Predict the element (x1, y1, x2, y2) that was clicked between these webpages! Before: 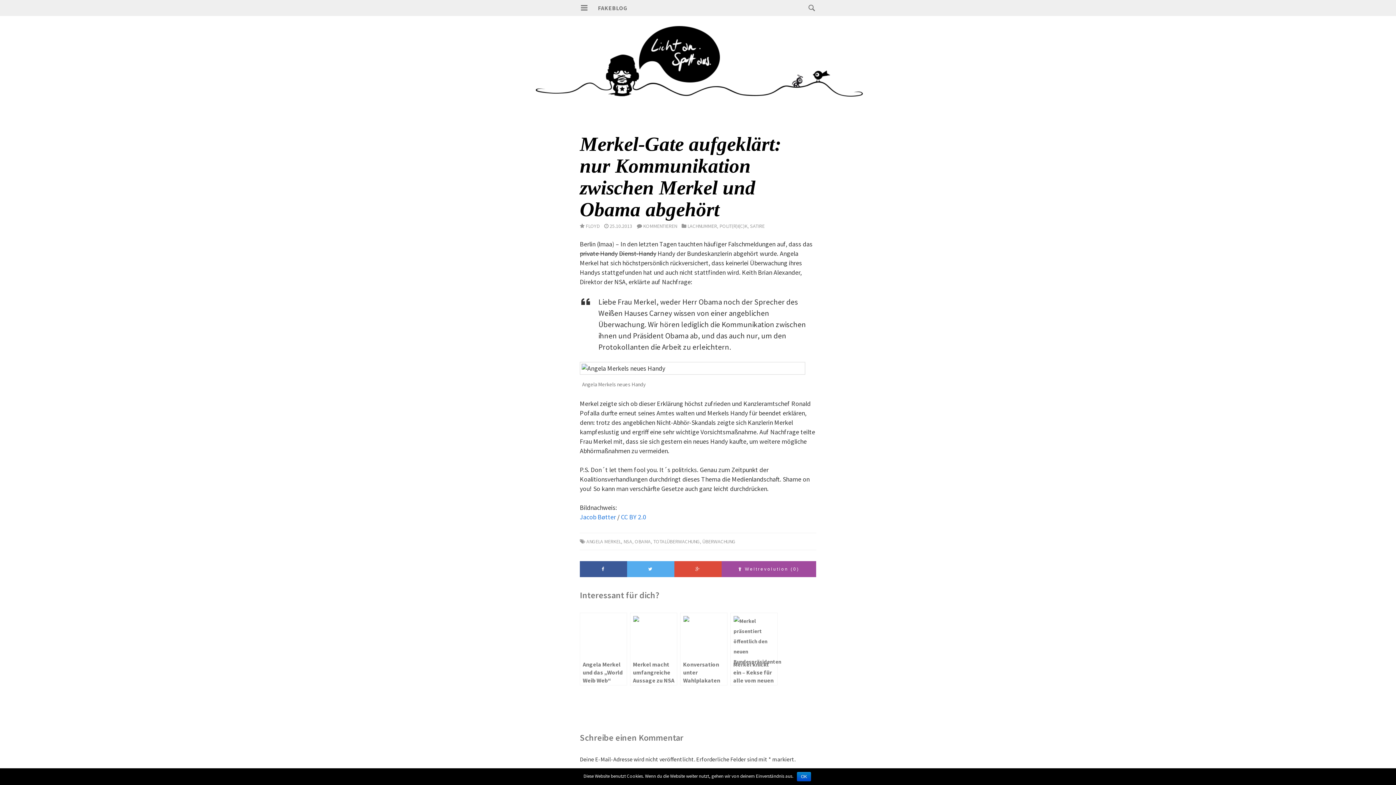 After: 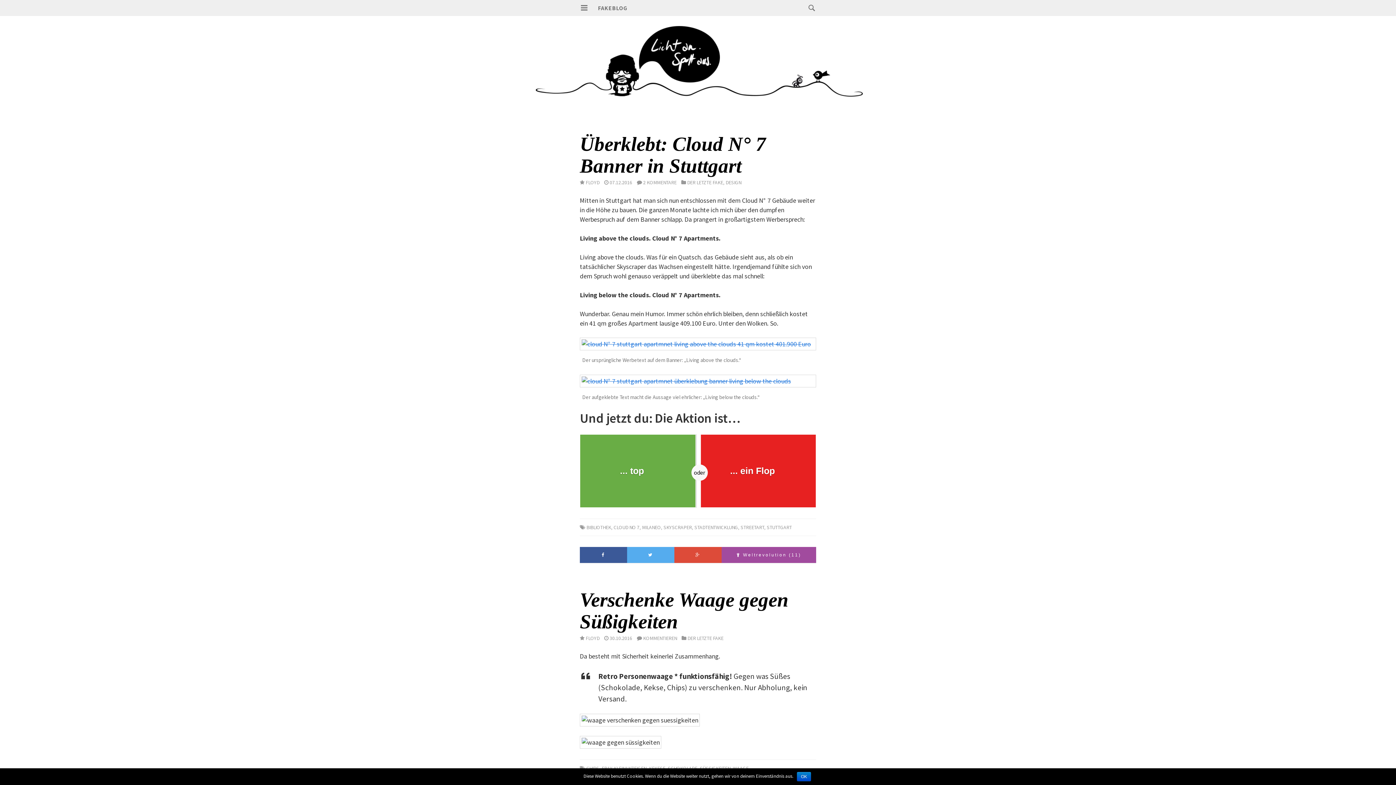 Action: bbox: (598, 4, 628, 11) label: FAKEBLOG